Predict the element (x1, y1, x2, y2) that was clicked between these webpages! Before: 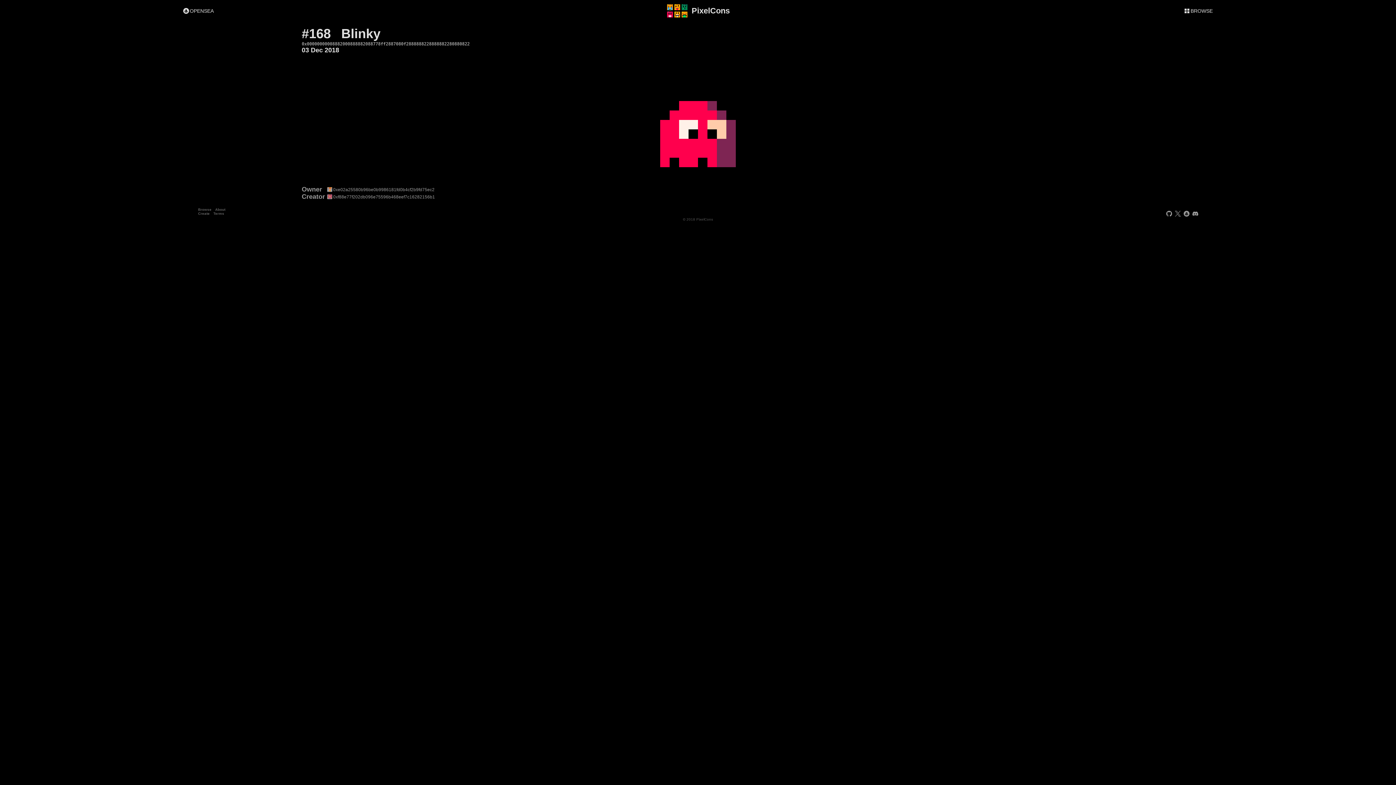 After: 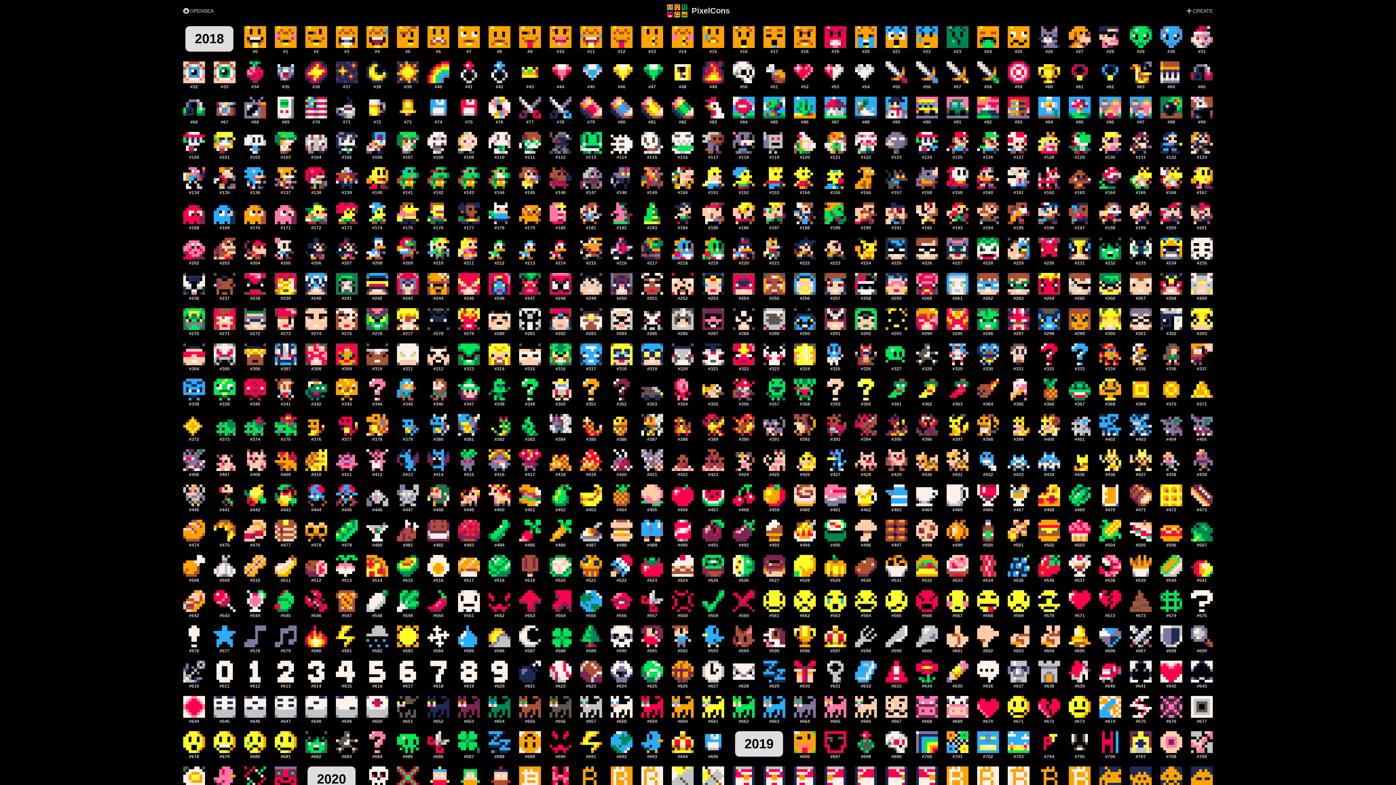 Action: bbox: (1179, 3, 1218, 18) label: BROWSE